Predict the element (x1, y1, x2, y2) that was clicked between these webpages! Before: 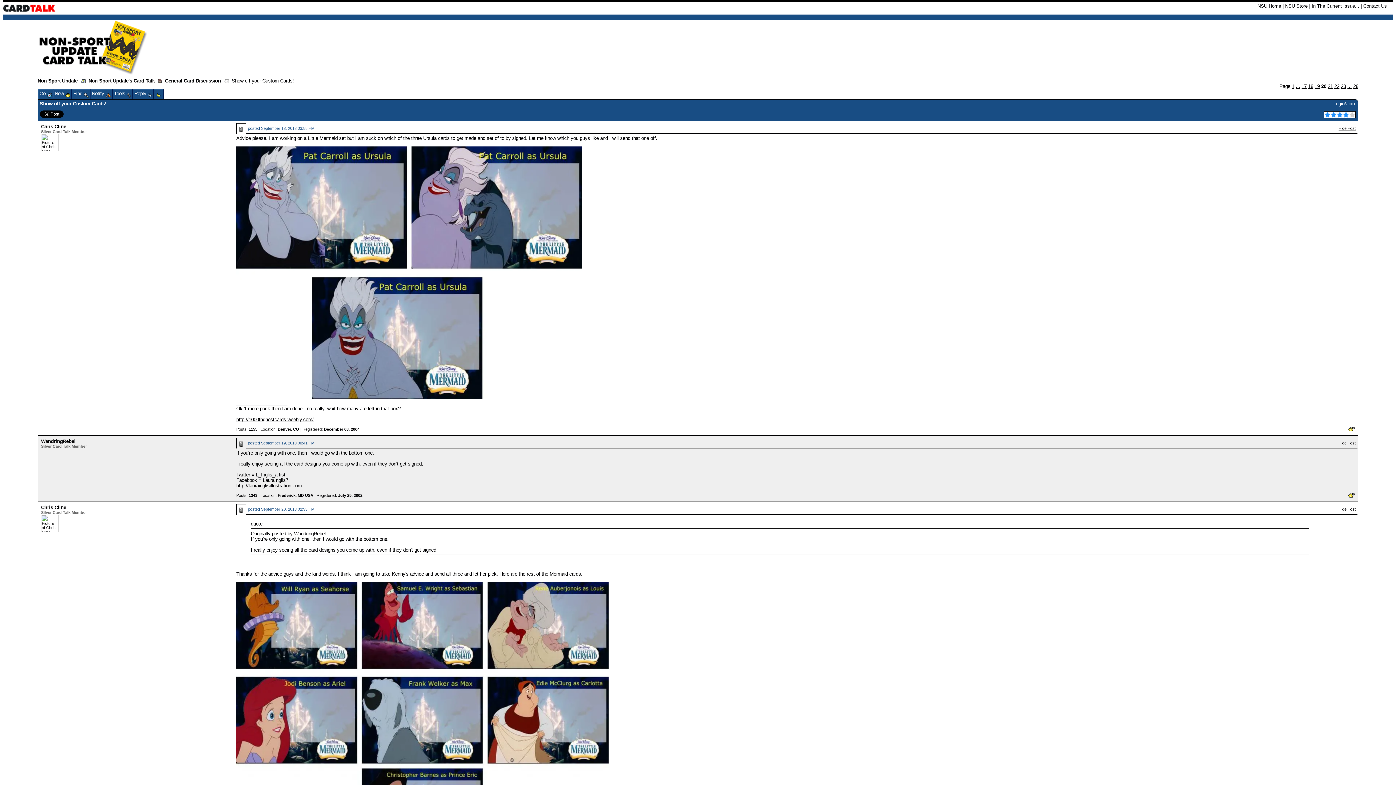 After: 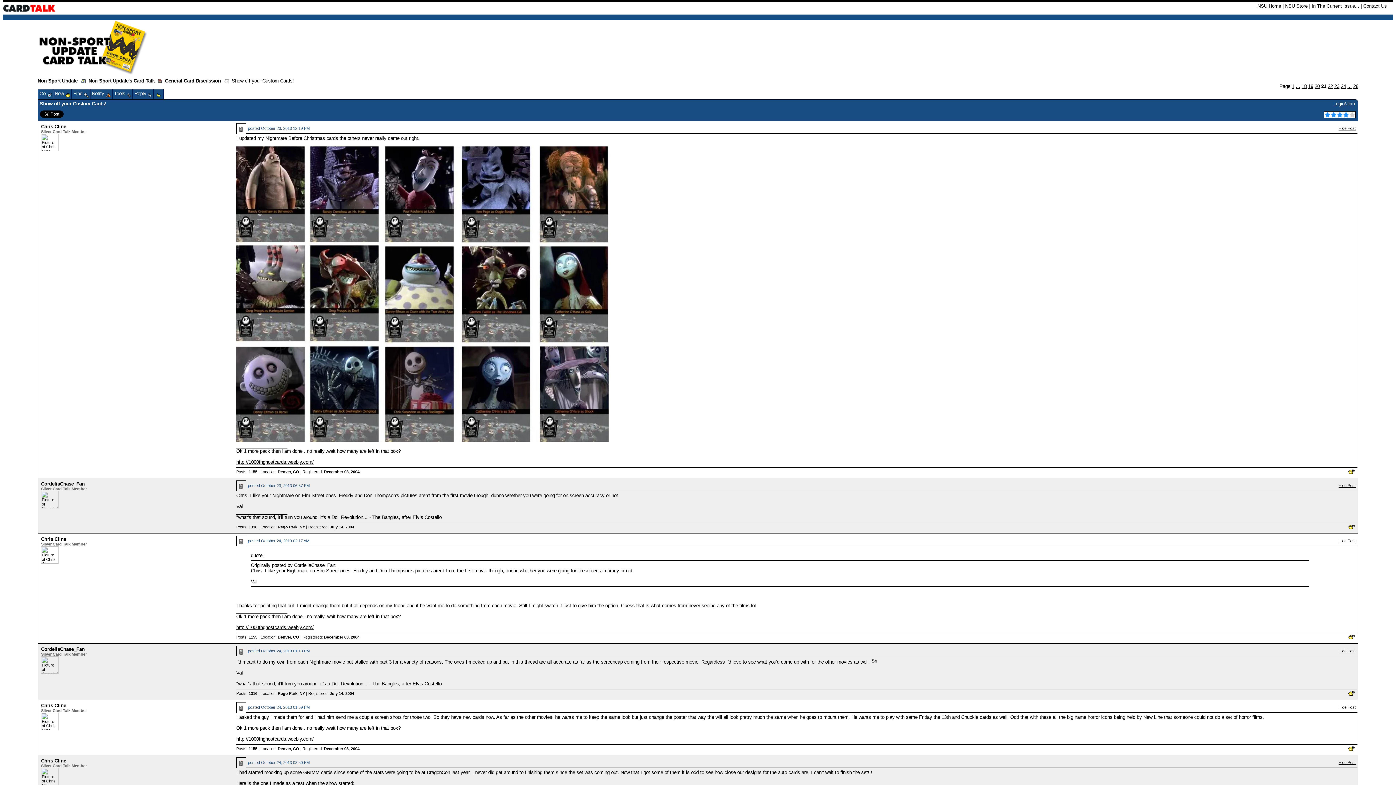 Action: bbox: (1328, 83, 1333, 89) label: 21